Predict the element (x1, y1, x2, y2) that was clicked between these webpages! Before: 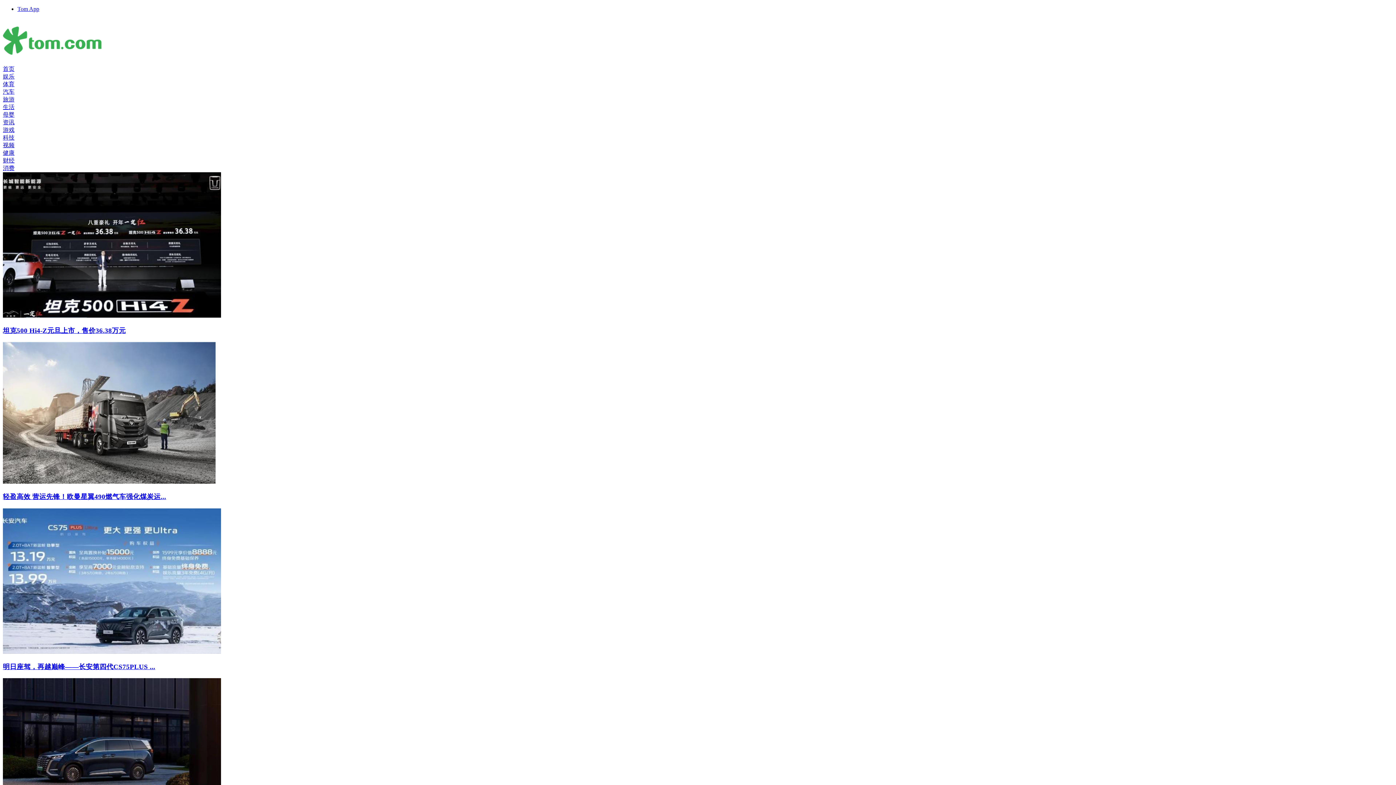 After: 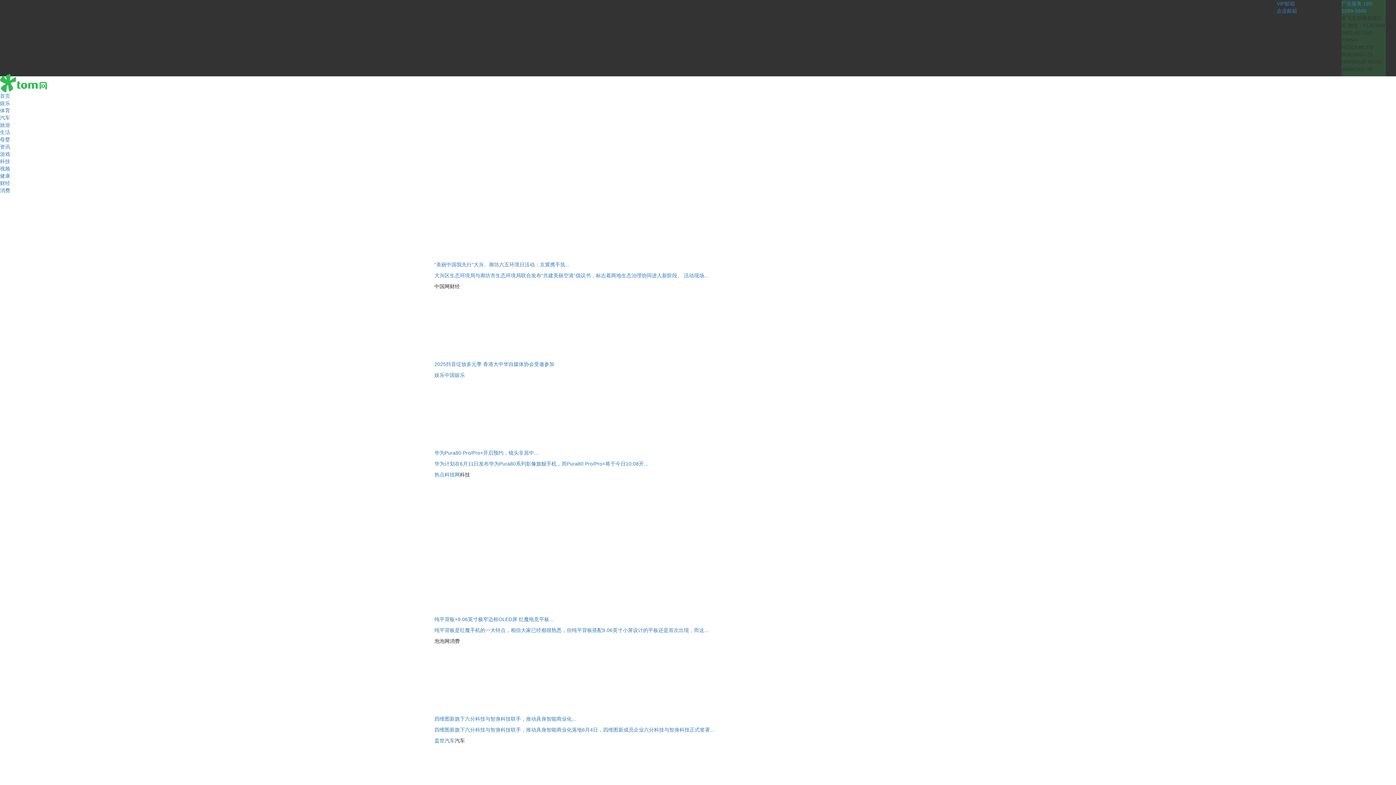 Action: bbox: (2, 58, 101, 65)